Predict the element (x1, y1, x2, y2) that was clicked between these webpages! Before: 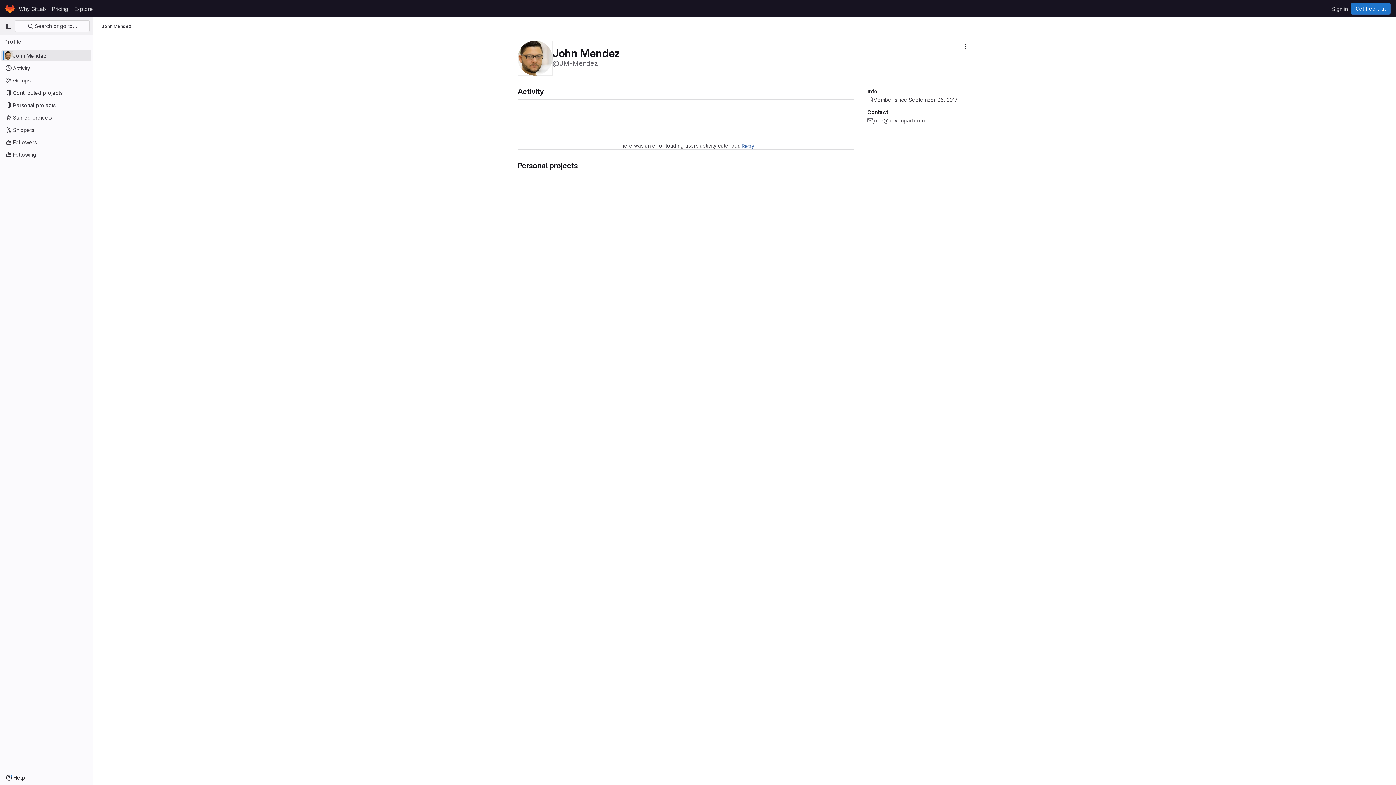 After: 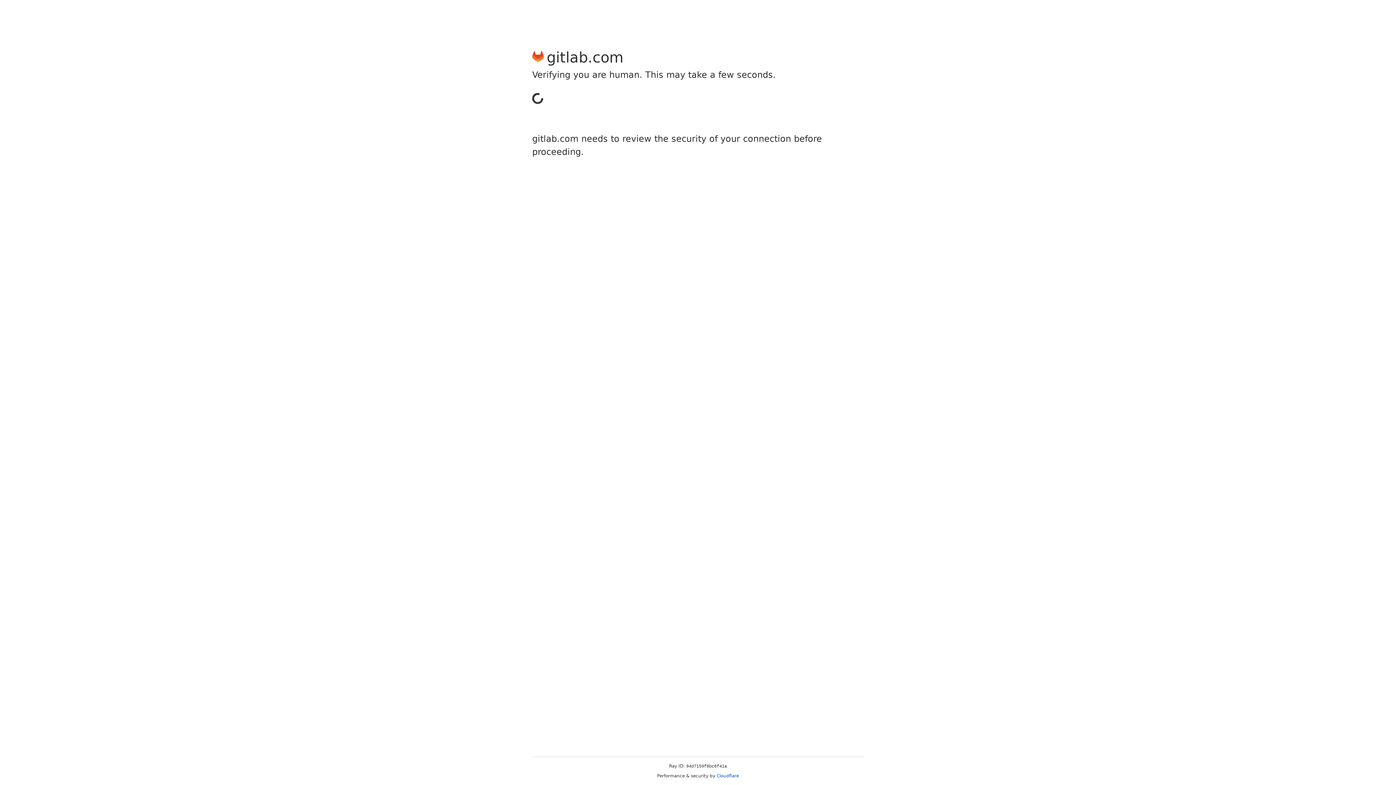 Action: label: Sign in bbox: (1329, 2, 1351, 14)